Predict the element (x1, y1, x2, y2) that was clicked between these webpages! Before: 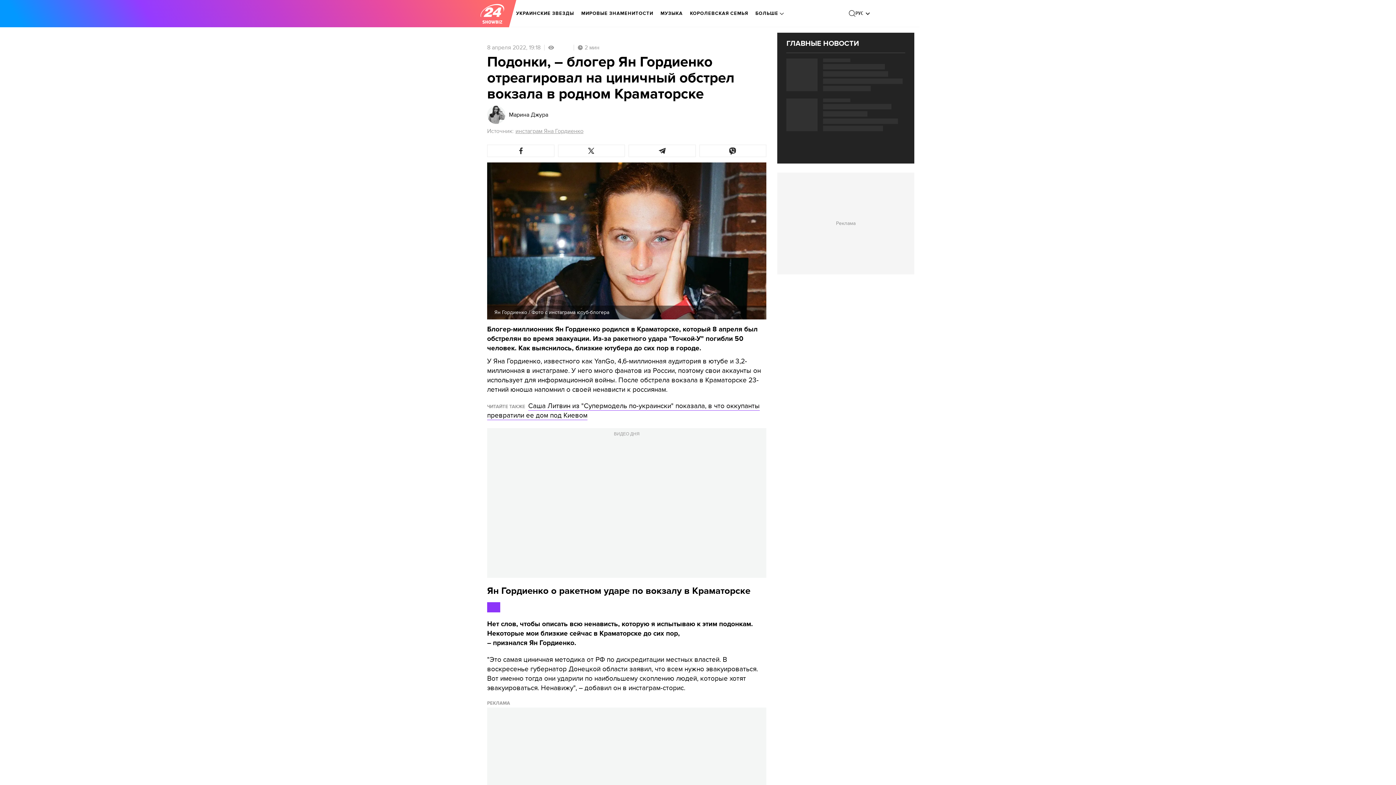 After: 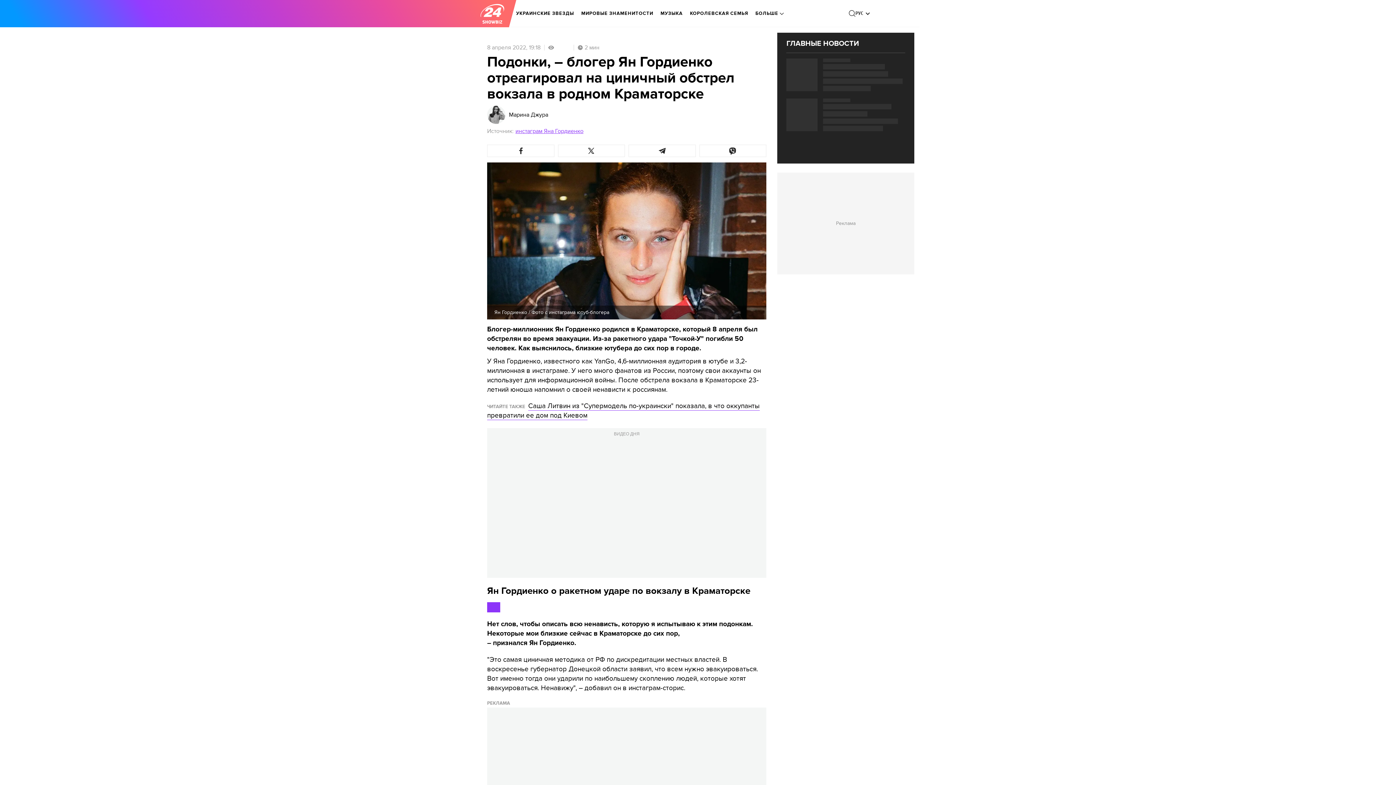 Action: label: инстаграм Яна Гордиенко bbox: (515, 127, 583, 134)